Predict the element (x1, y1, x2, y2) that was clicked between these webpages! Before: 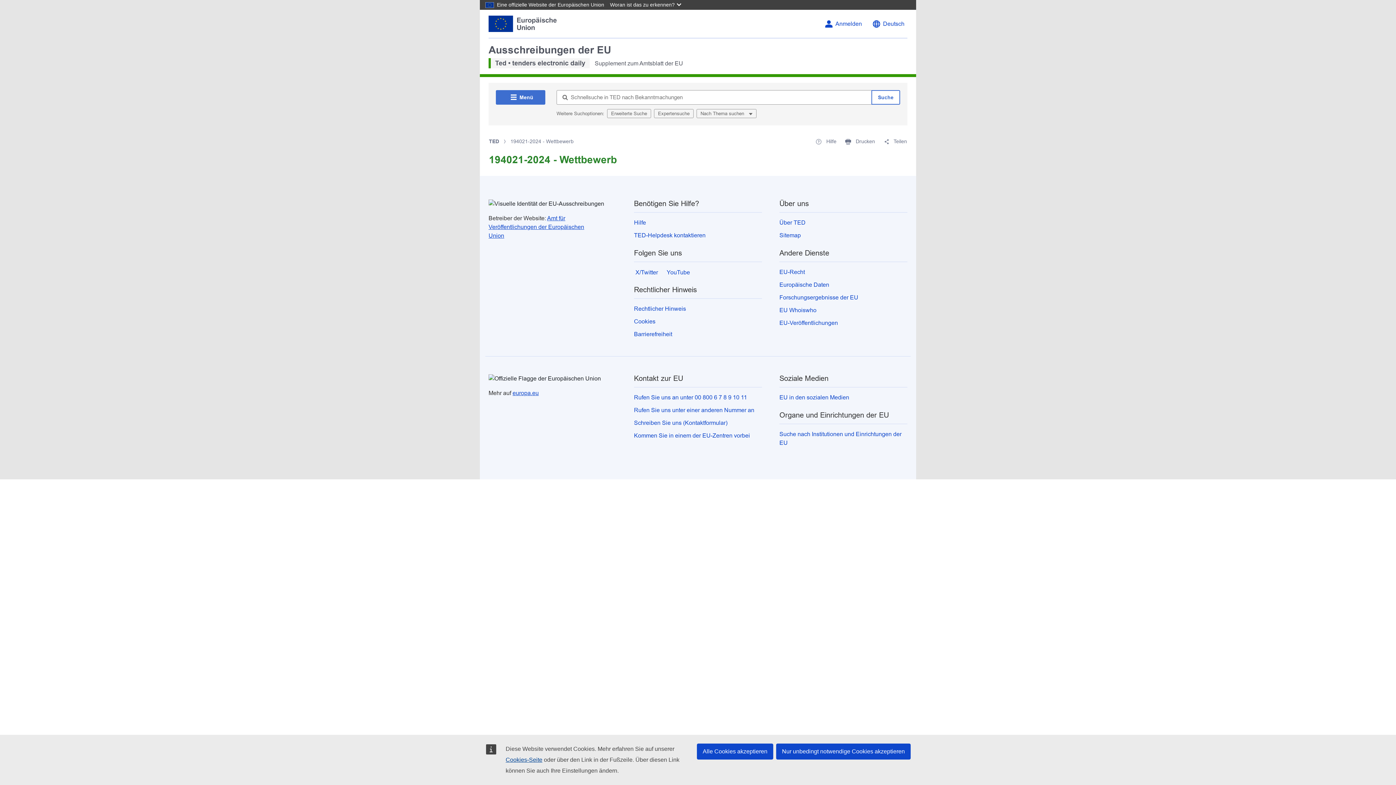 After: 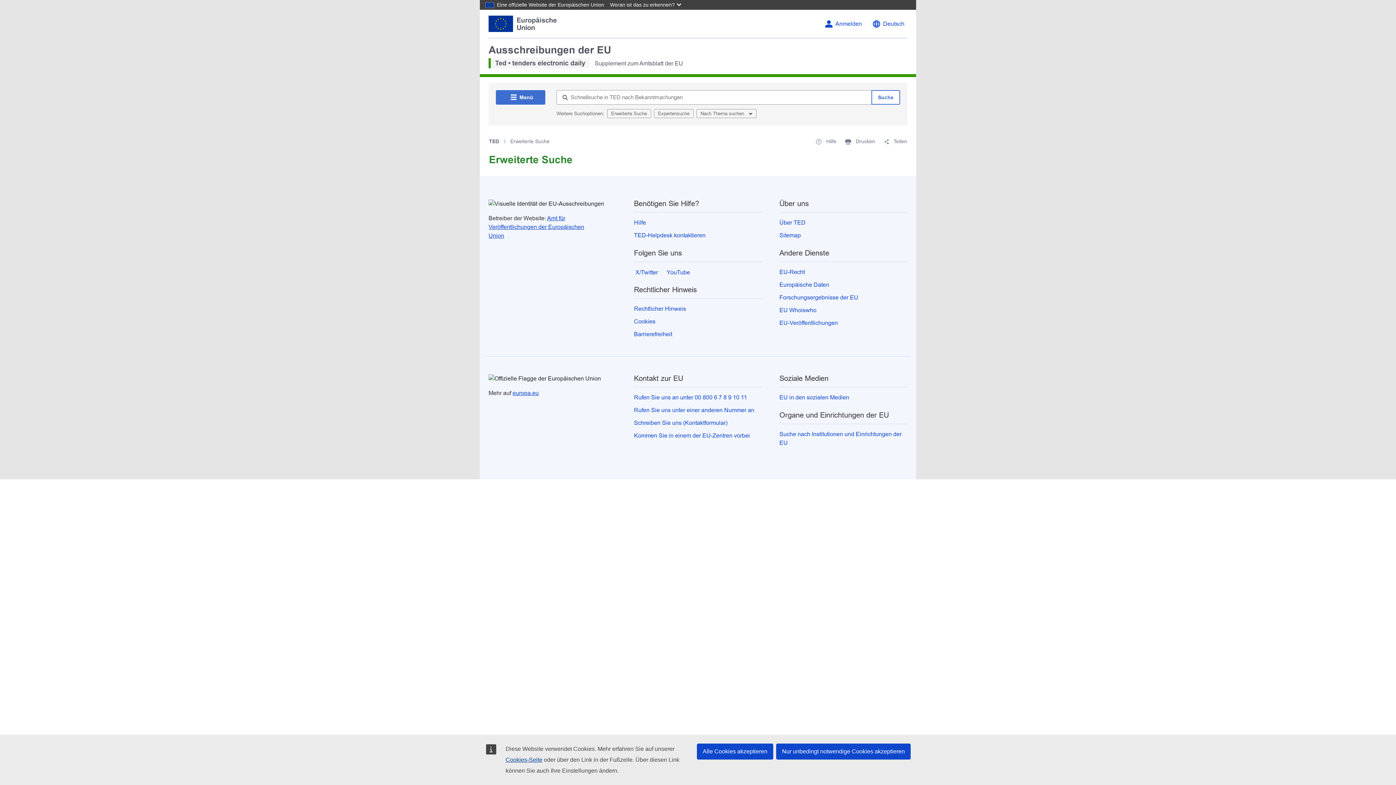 Action: label: Erweiterte Suche bbox: (607, 109, 651, 118)